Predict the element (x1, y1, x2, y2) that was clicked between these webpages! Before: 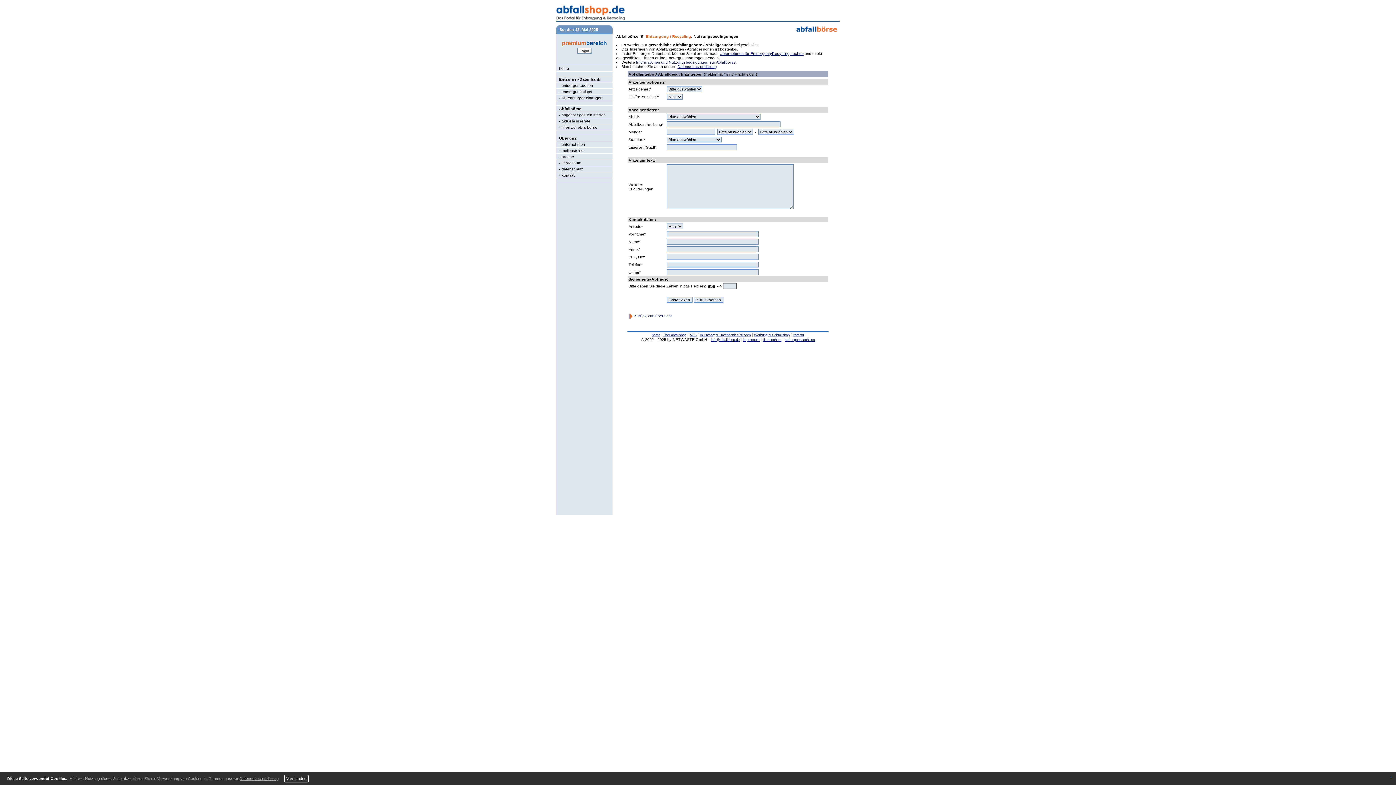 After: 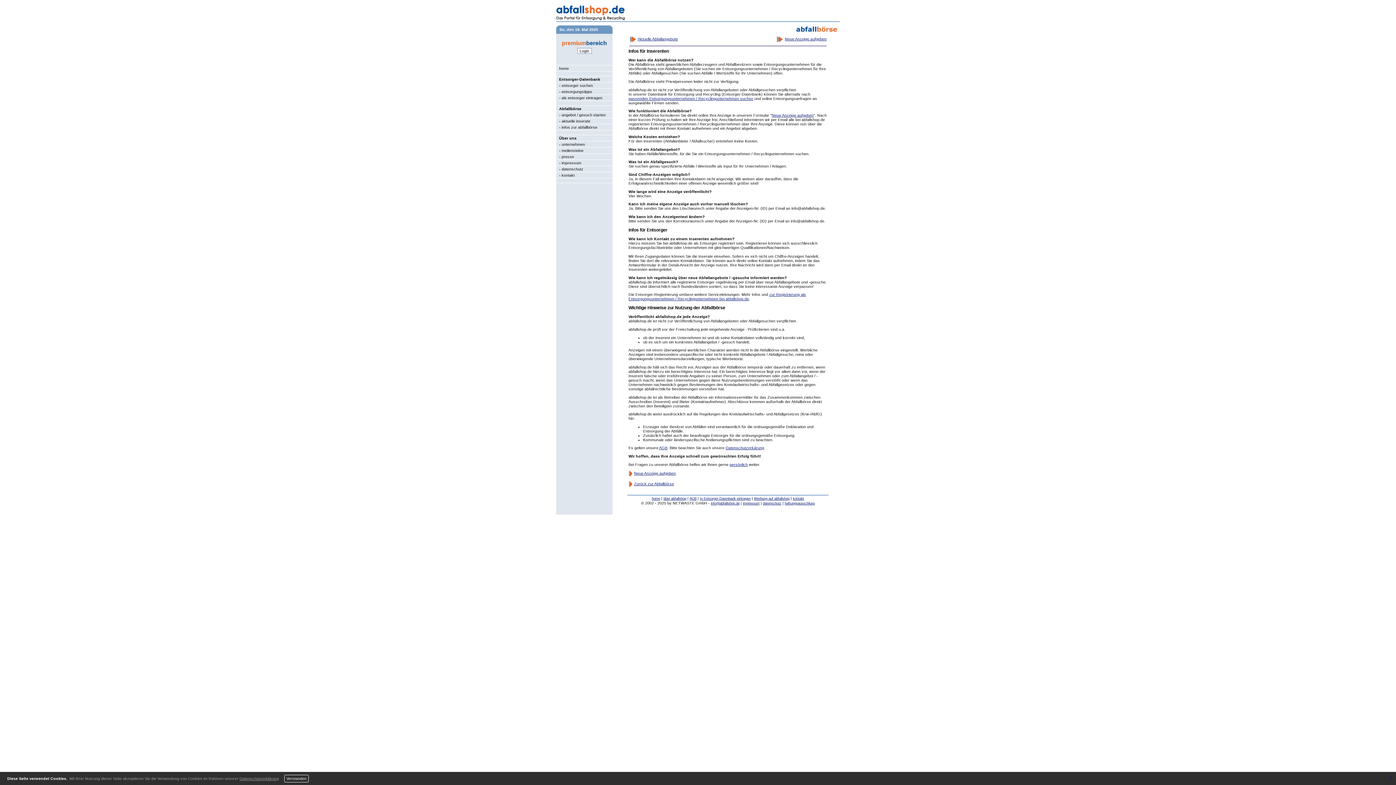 Action: label: Informationen und Nutzungsbedingungen zur Abfallbörse bbox: (636, 59, 735, 64)